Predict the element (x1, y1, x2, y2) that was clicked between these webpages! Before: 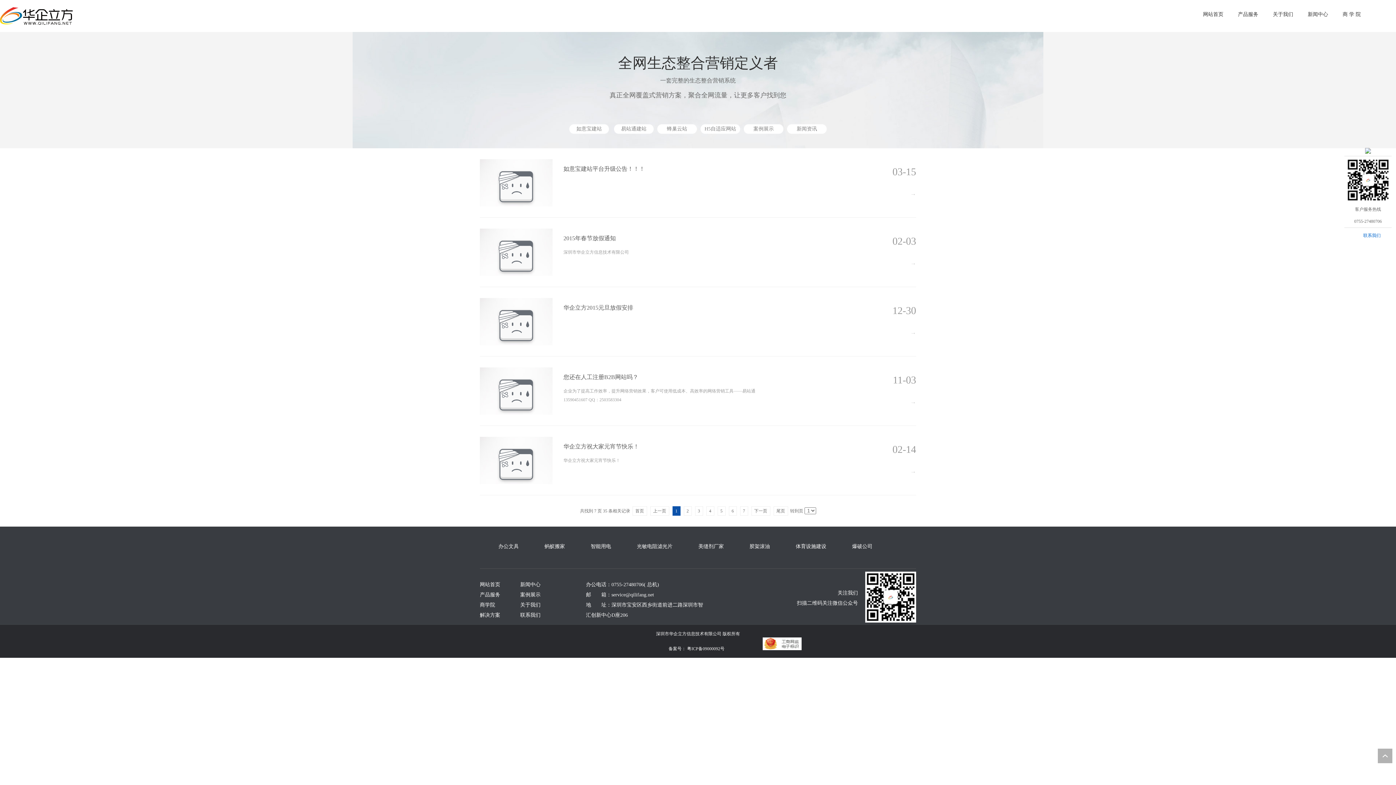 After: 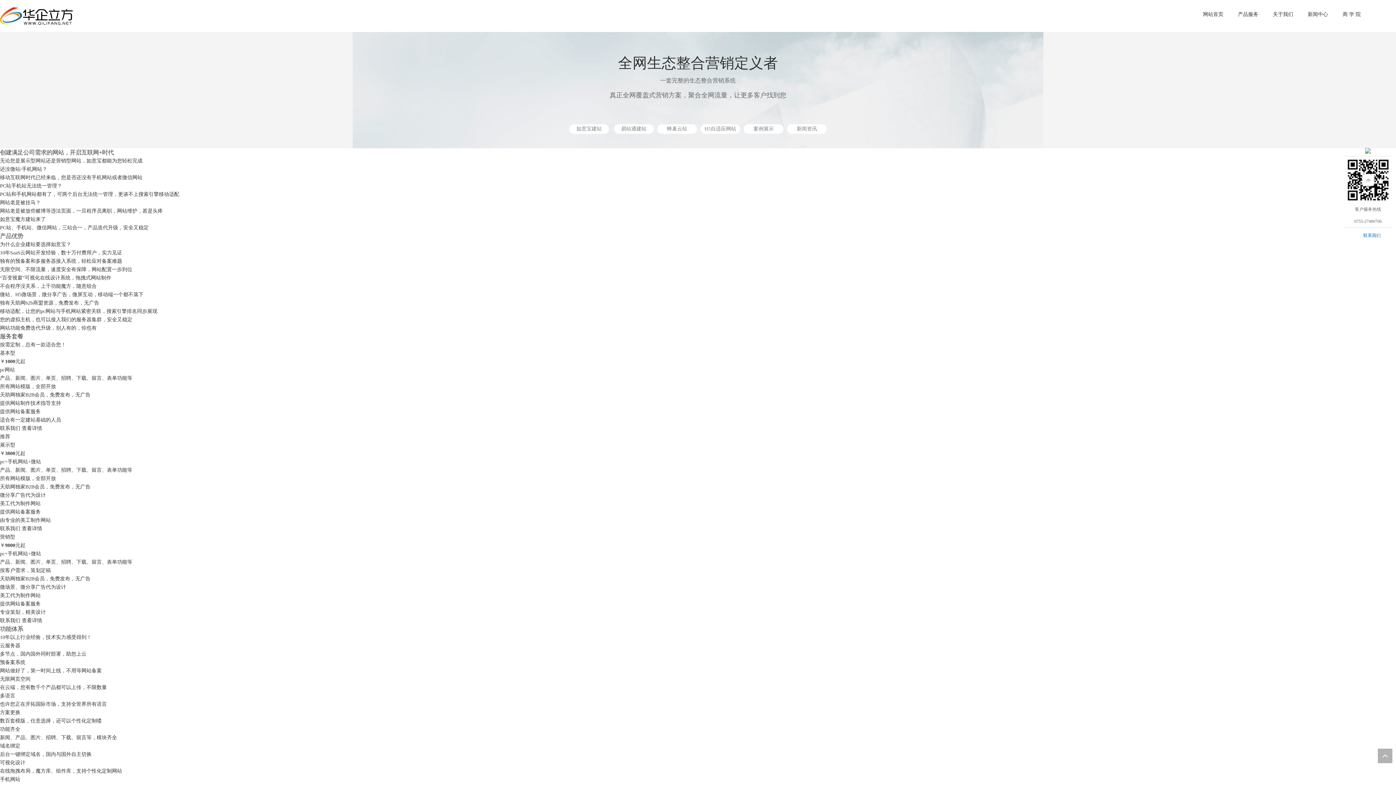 Action: bbox: (480, 590, 500, 600) label: 产品服务